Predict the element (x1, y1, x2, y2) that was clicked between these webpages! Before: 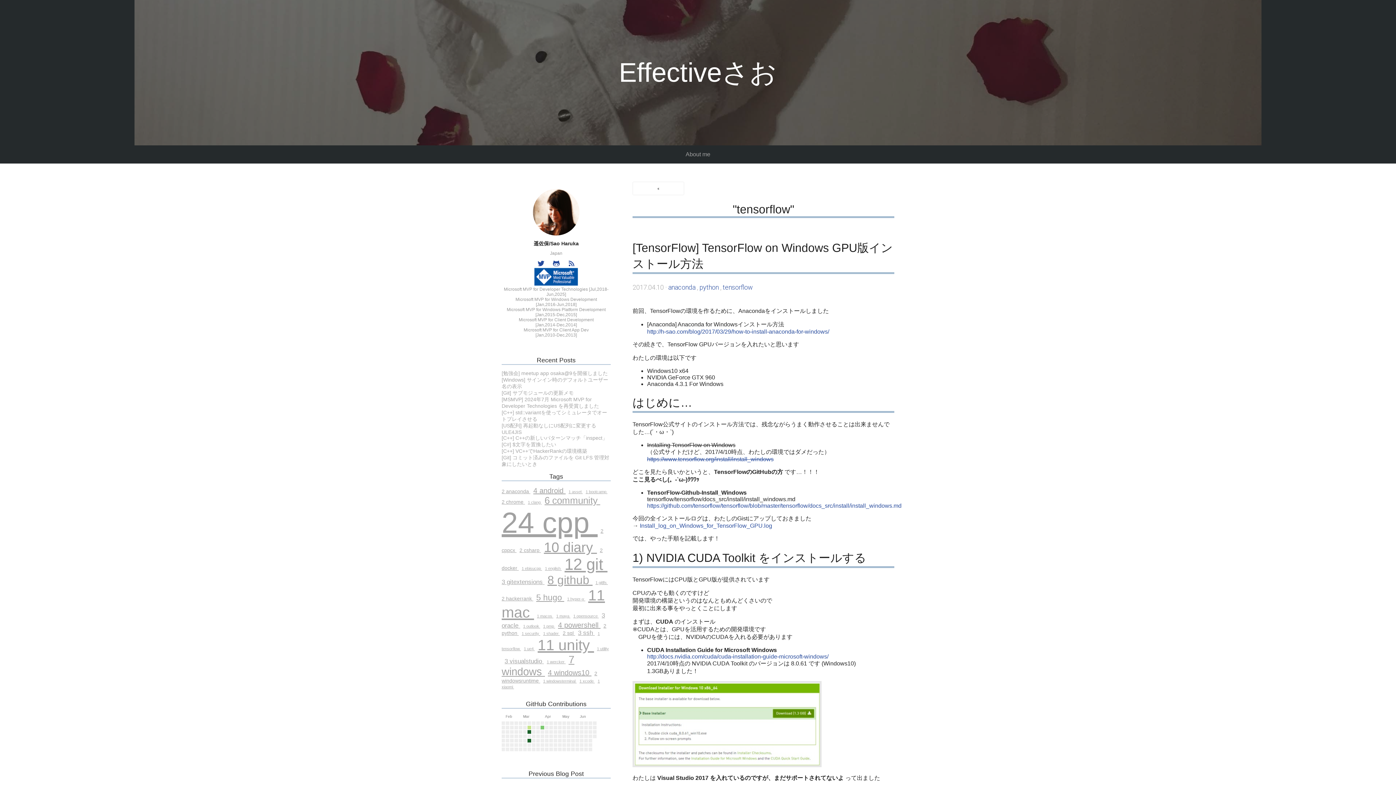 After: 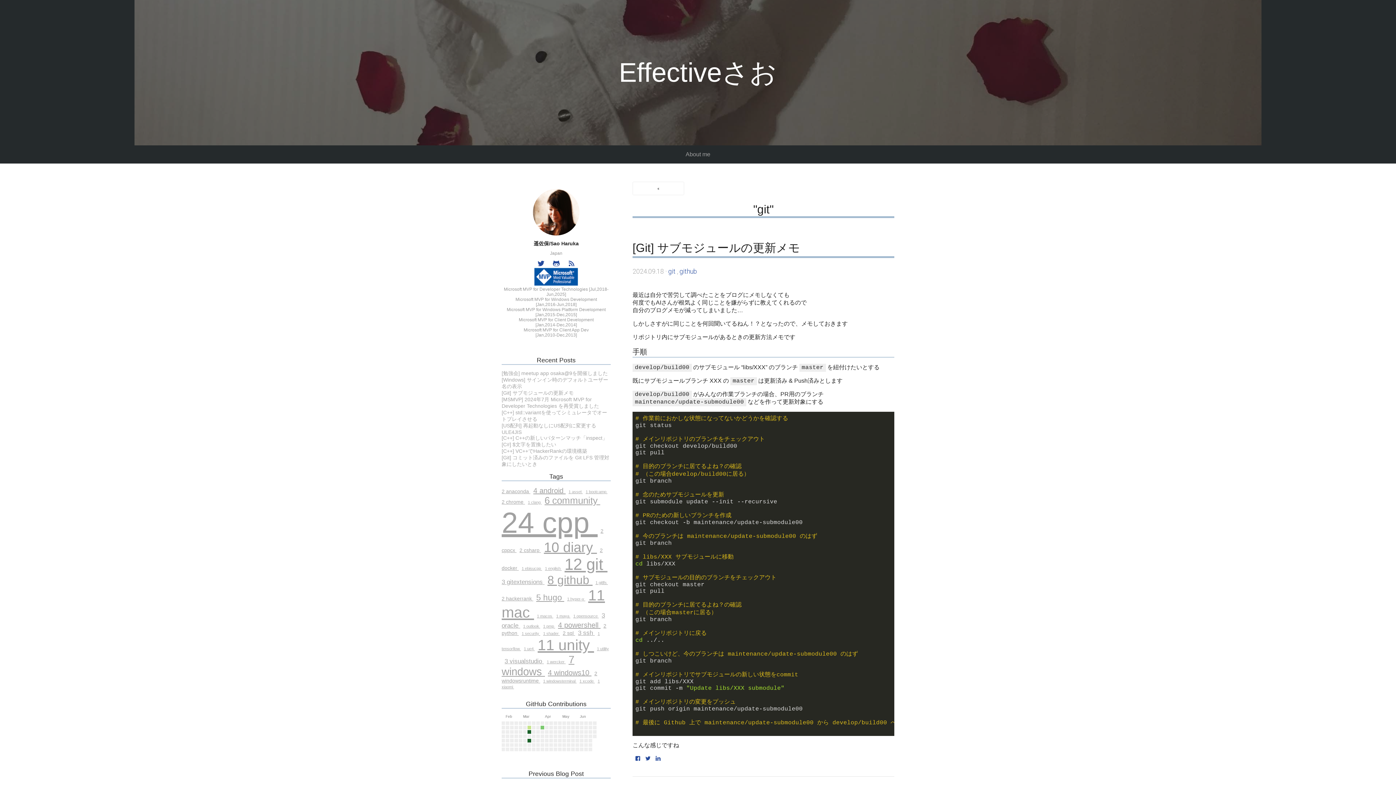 Action: label: 12 git  bbox: (564, 555, 607, 573)